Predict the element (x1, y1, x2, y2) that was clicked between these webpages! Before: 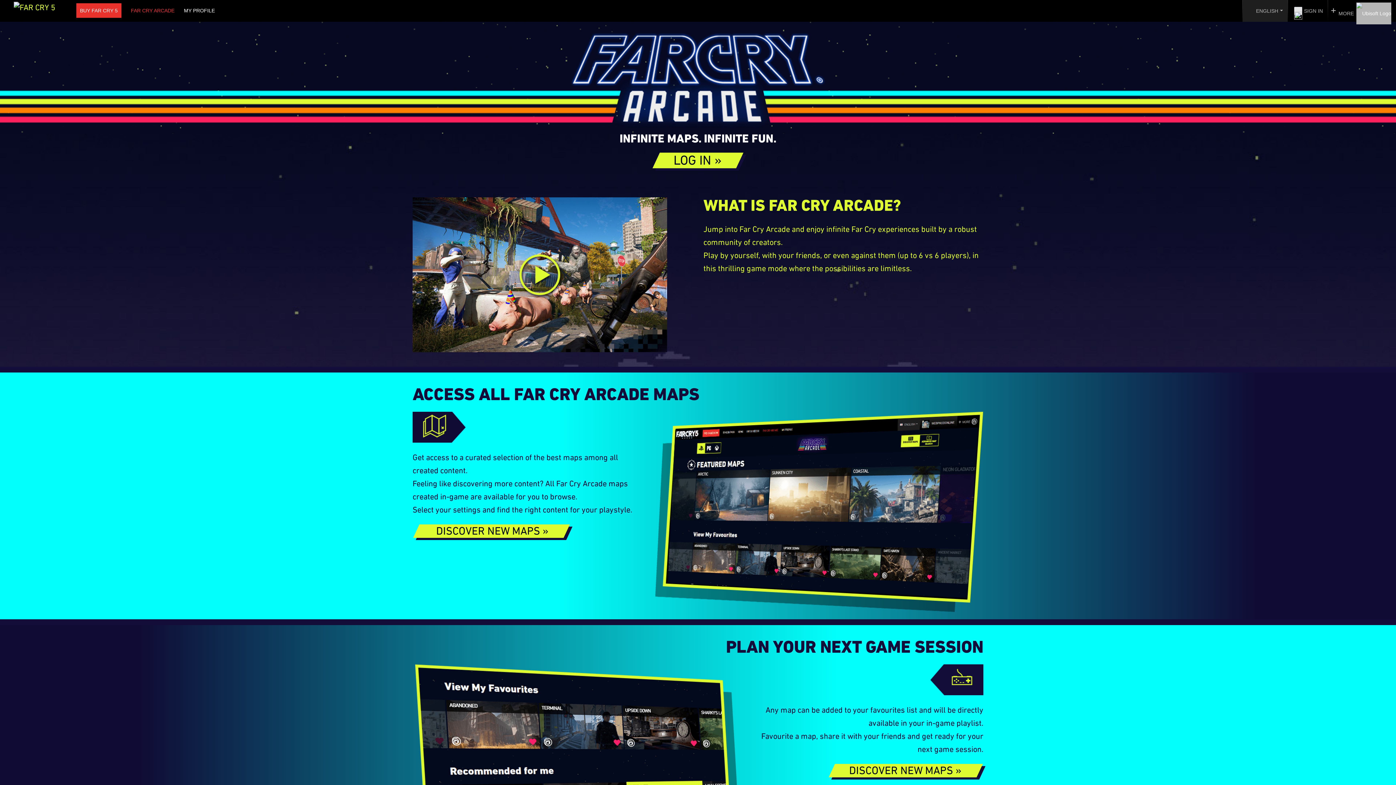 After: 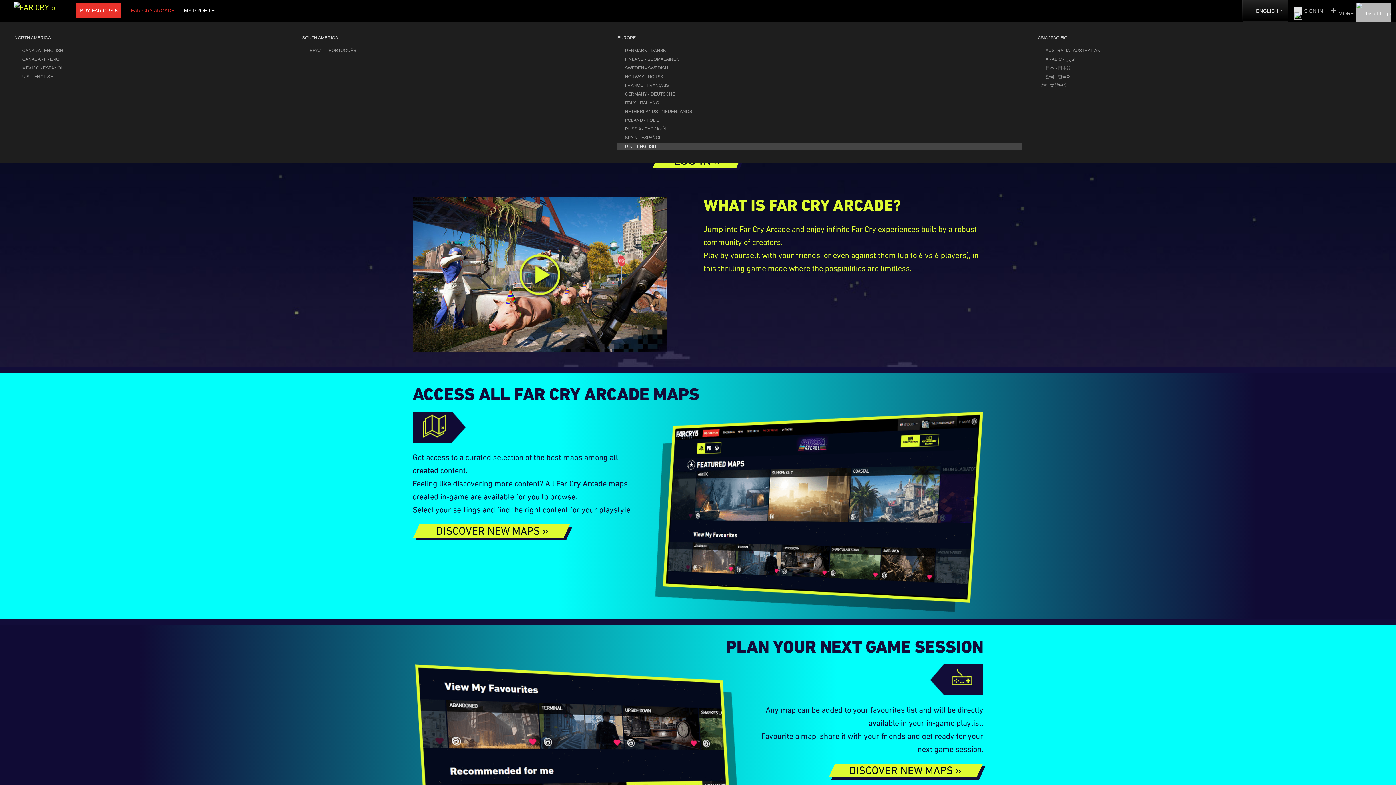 Action: bbox: (1272, 1, 1308, 20) label:   ENGLISH